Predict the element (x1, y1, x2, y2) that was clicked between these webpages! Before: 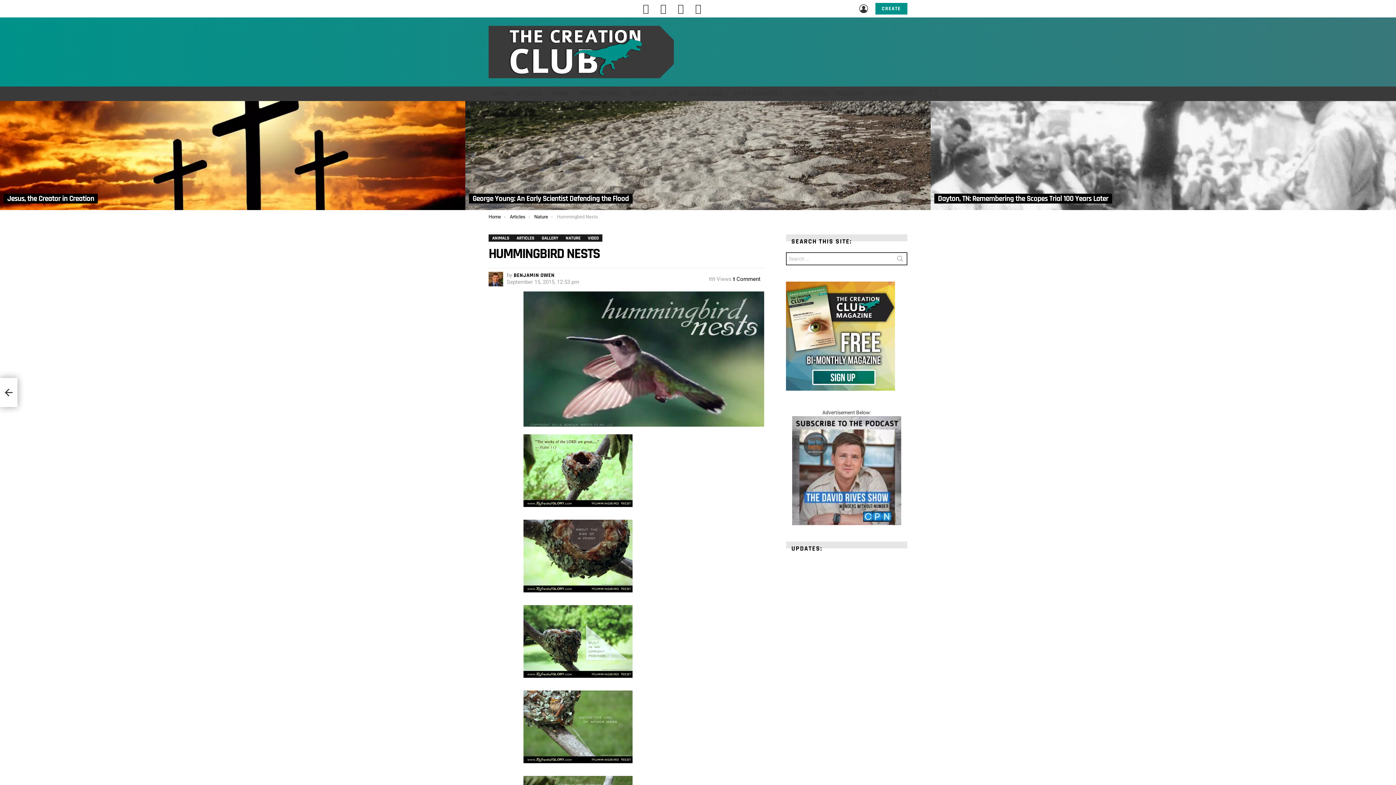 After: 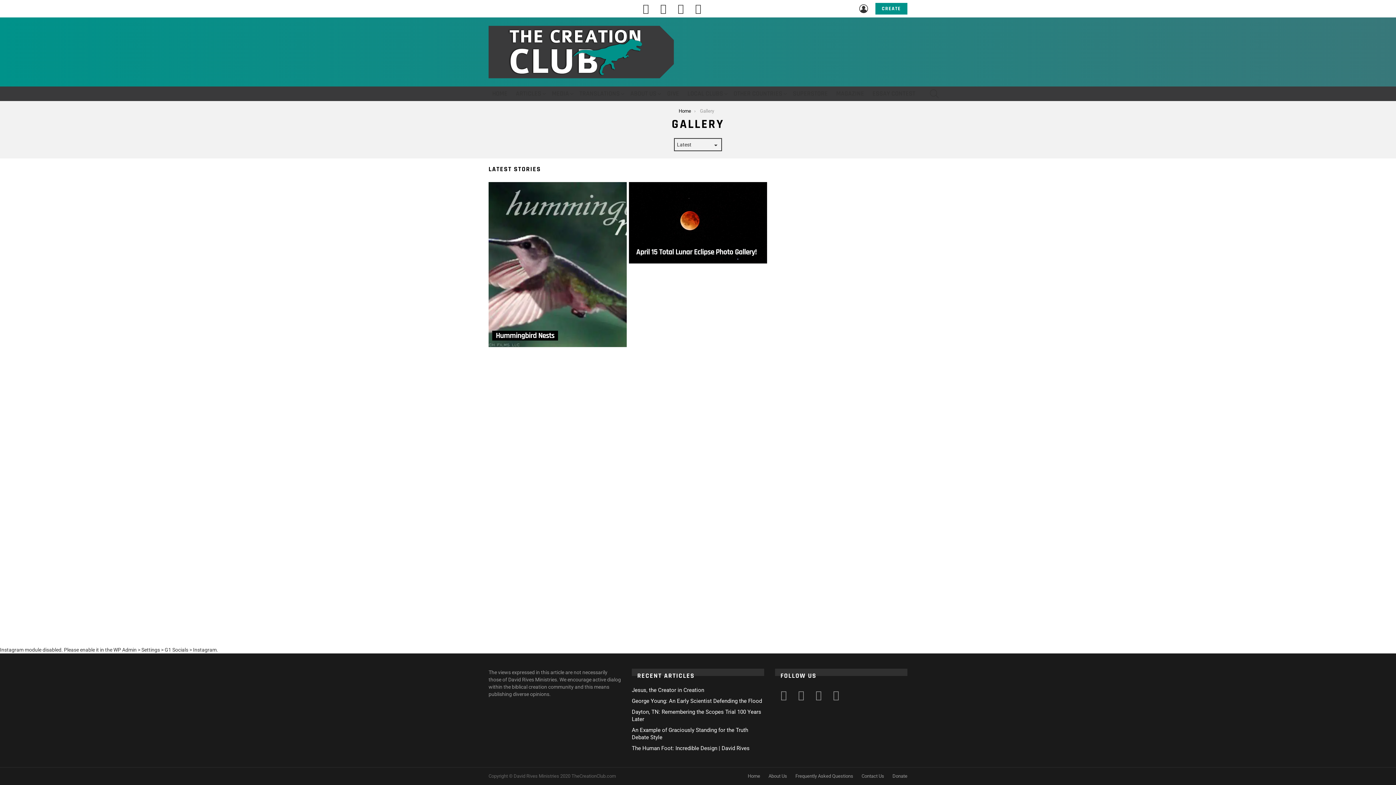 Action: label: GALLERY bbox: (538, 234, 562, 241)